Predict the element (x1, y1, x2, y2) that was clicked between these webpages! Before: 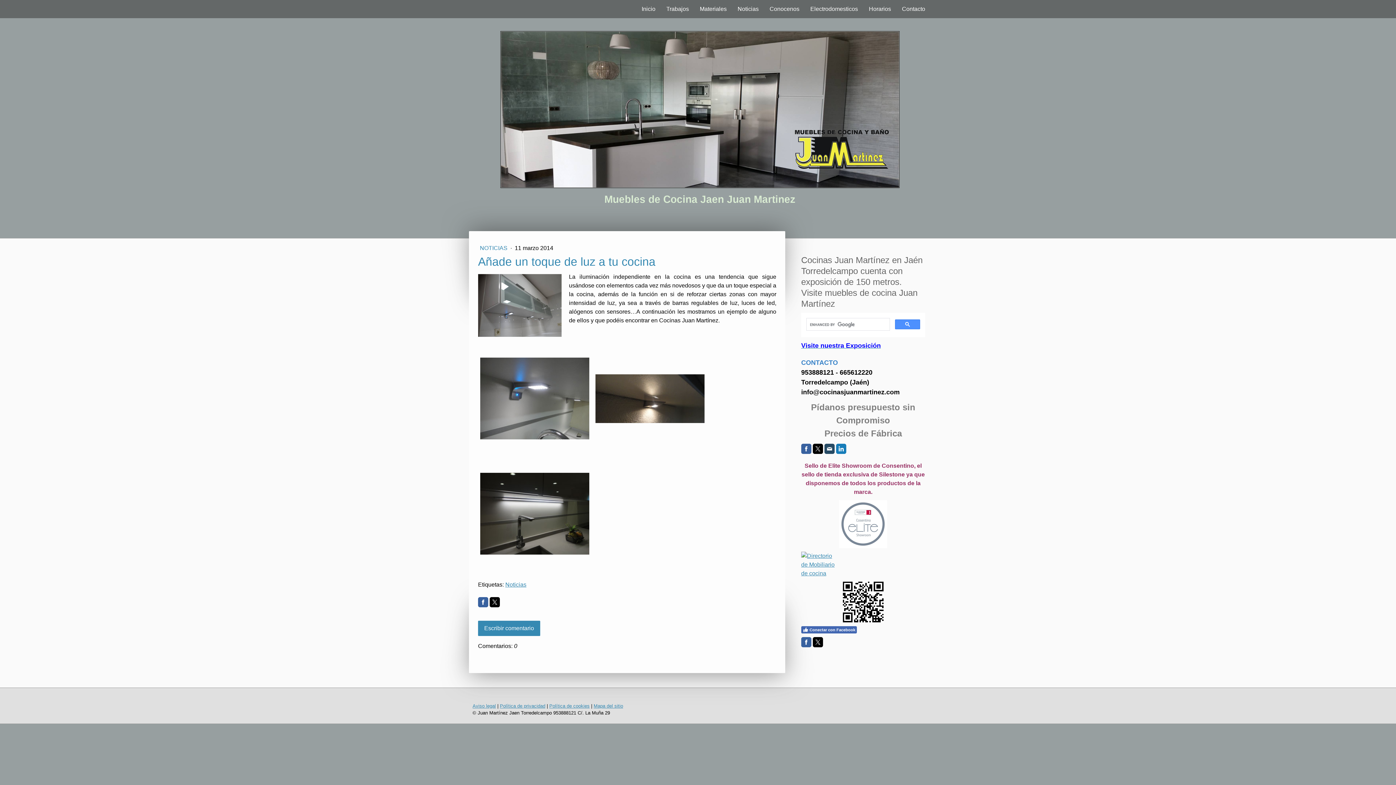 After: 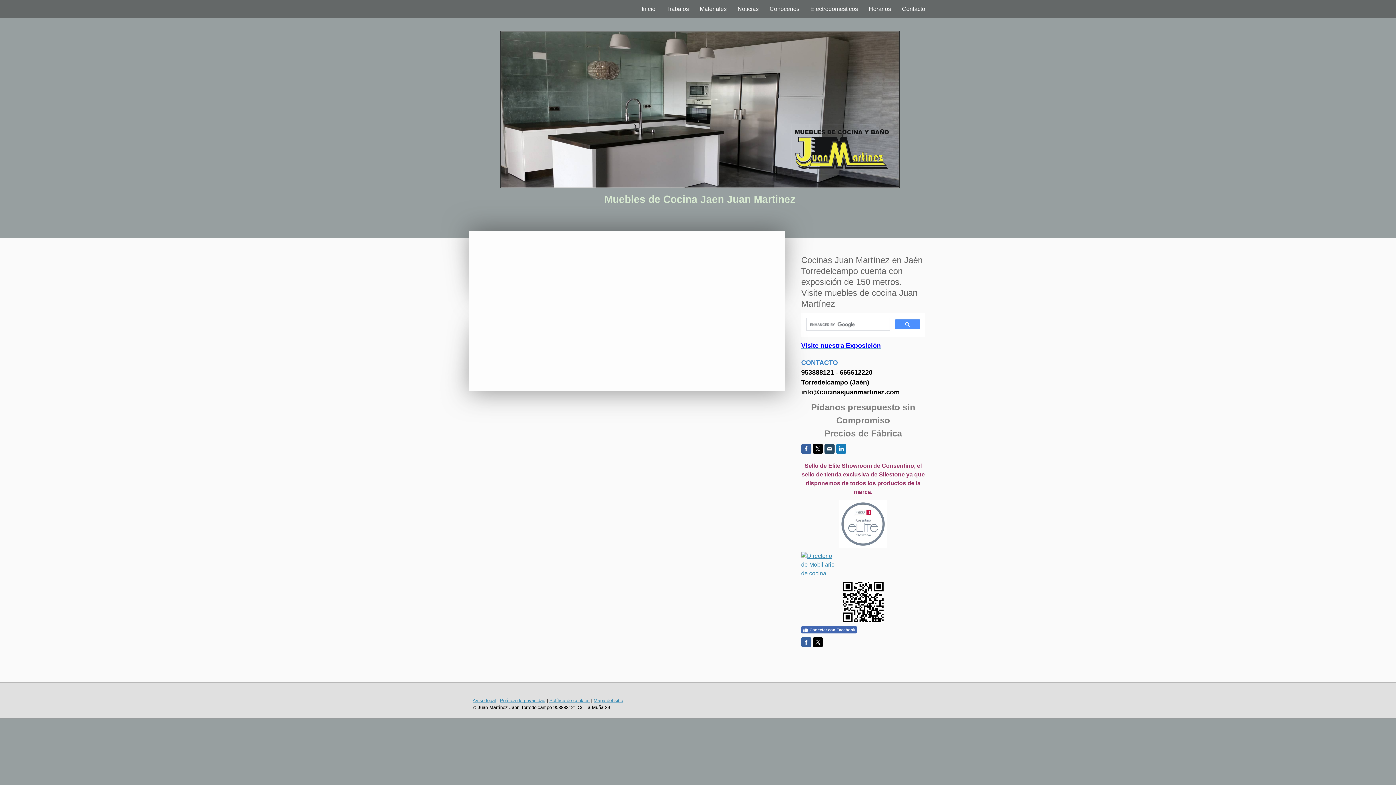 Action: bbox: (472, 703, 496, 709) label: Aviso legal